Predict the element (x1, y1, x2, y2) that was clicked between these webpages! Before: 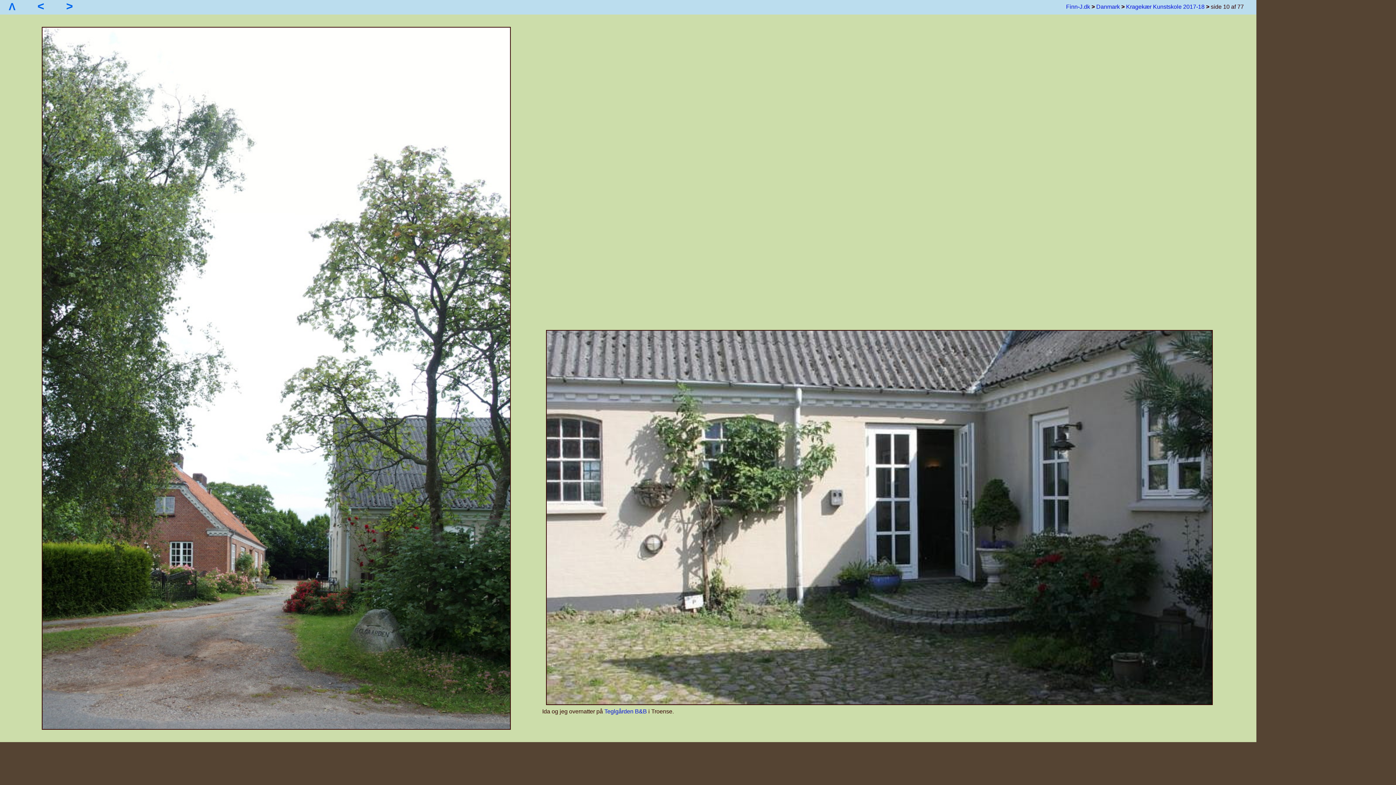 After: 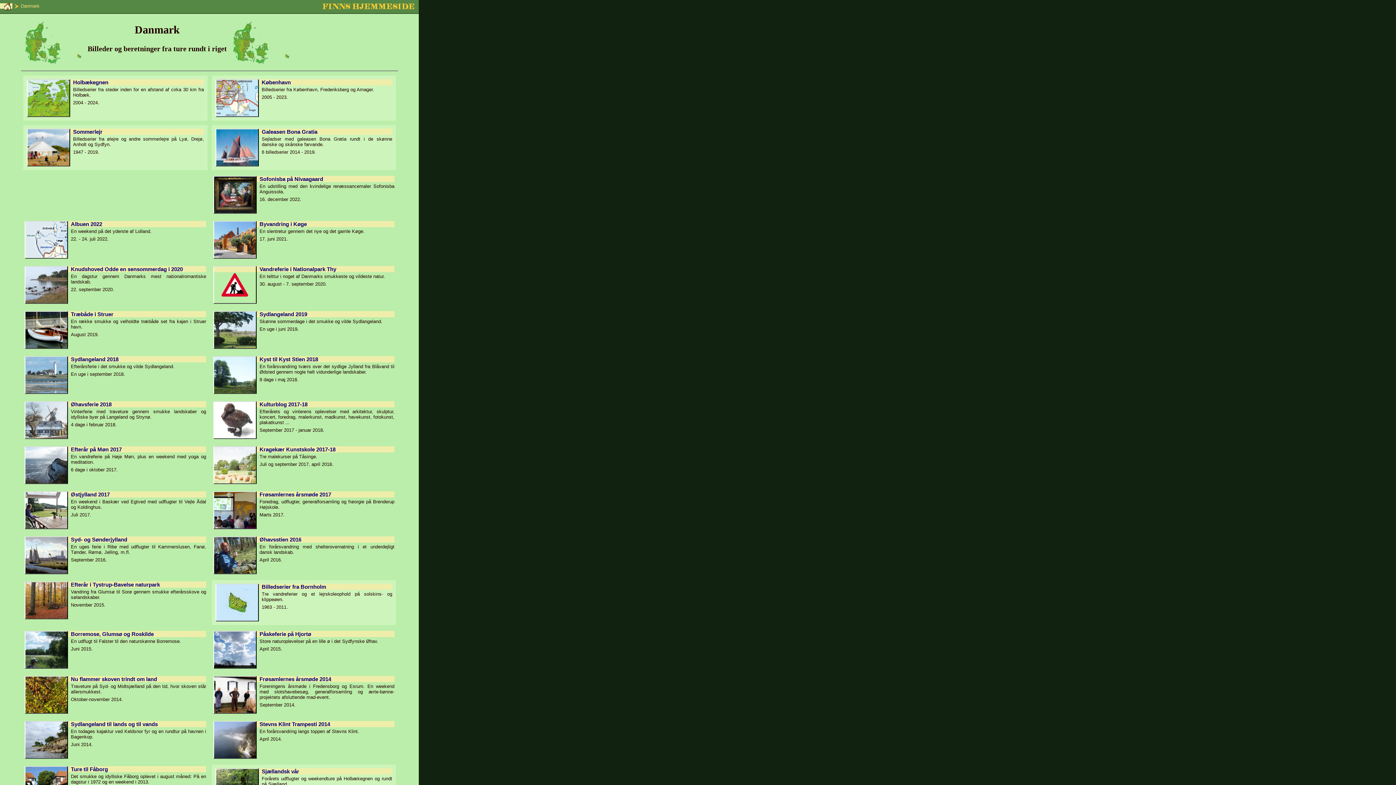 Action: label: Danmark bbox: (1096, 3, 1120, 9)